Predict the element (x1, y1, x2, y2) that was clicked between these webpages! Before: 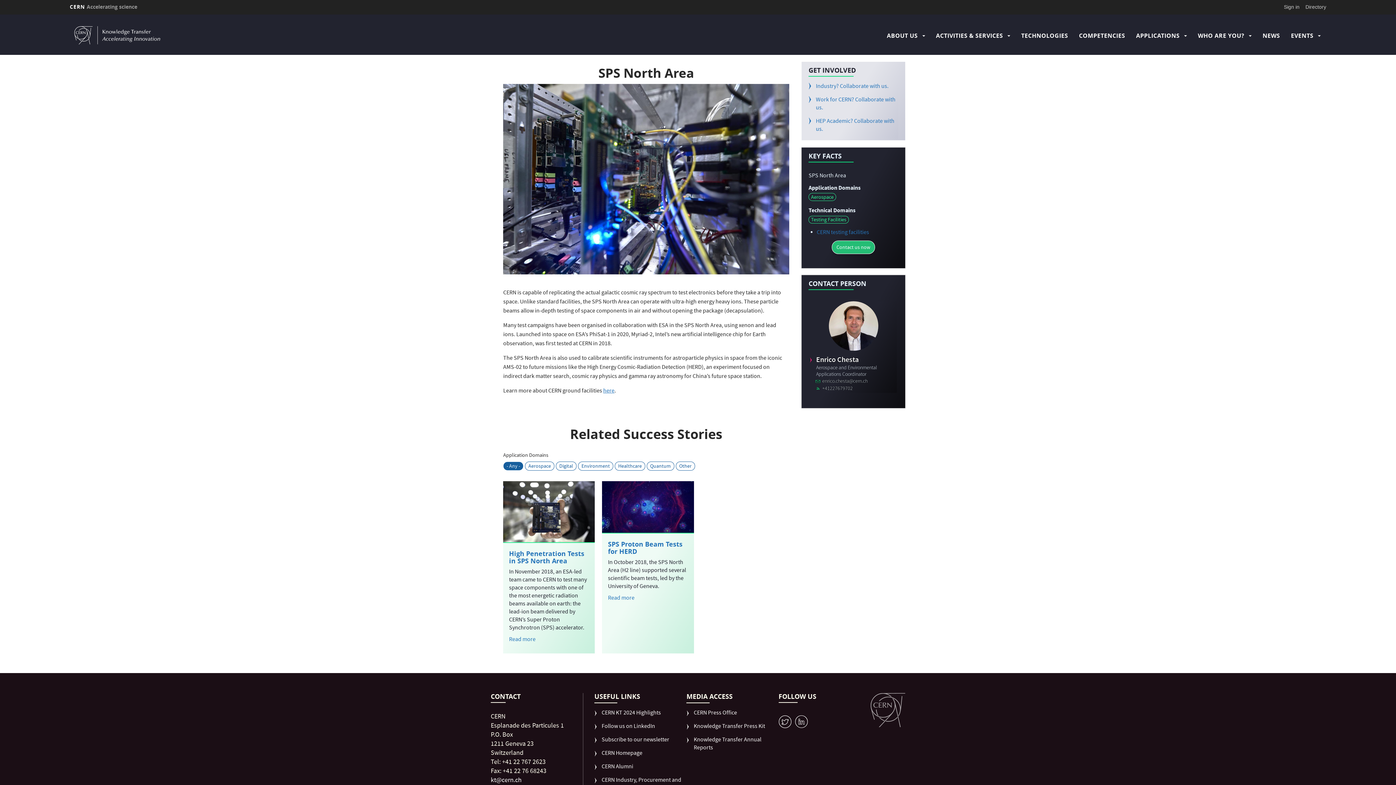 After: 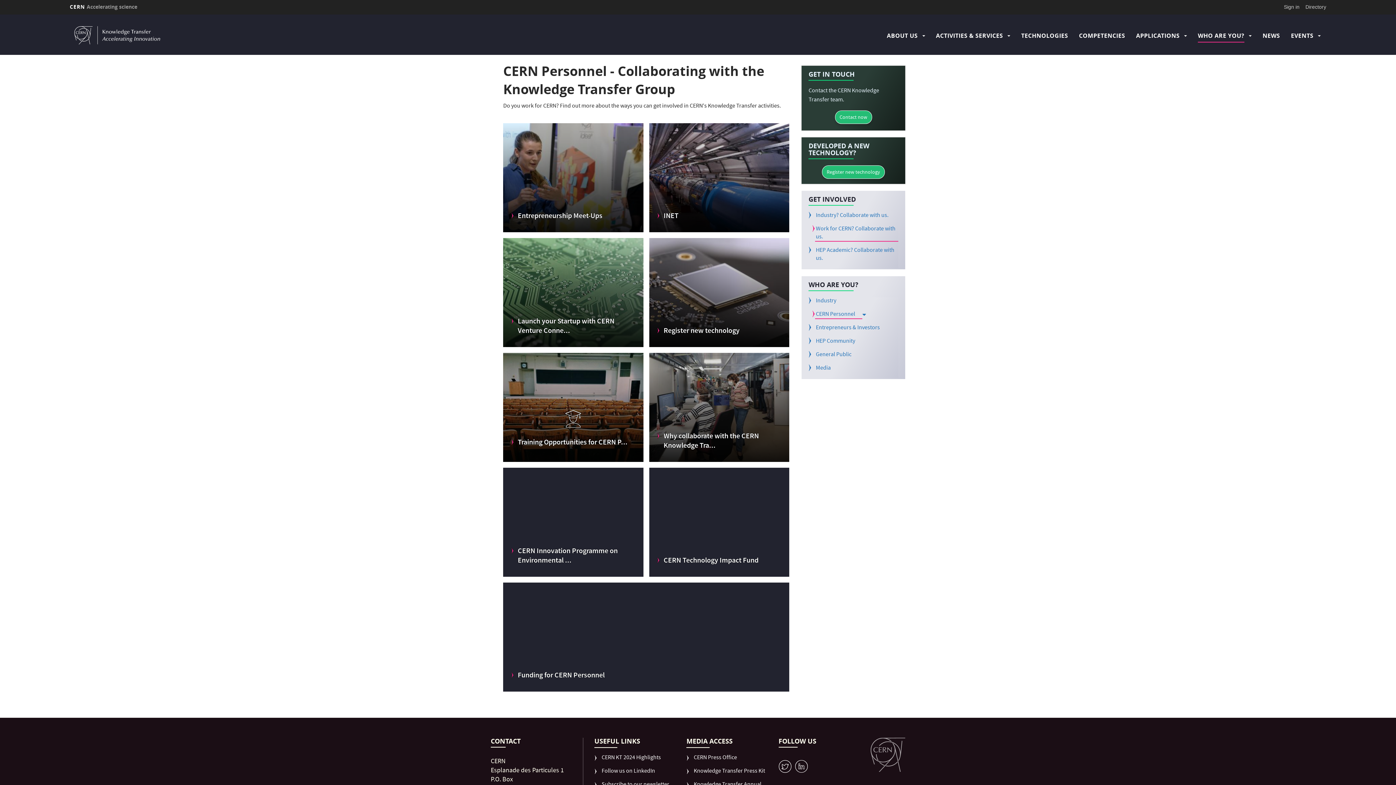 Action: label: Work for CERN? Collaborate with us. bbox: (808, 96, 898, 117)